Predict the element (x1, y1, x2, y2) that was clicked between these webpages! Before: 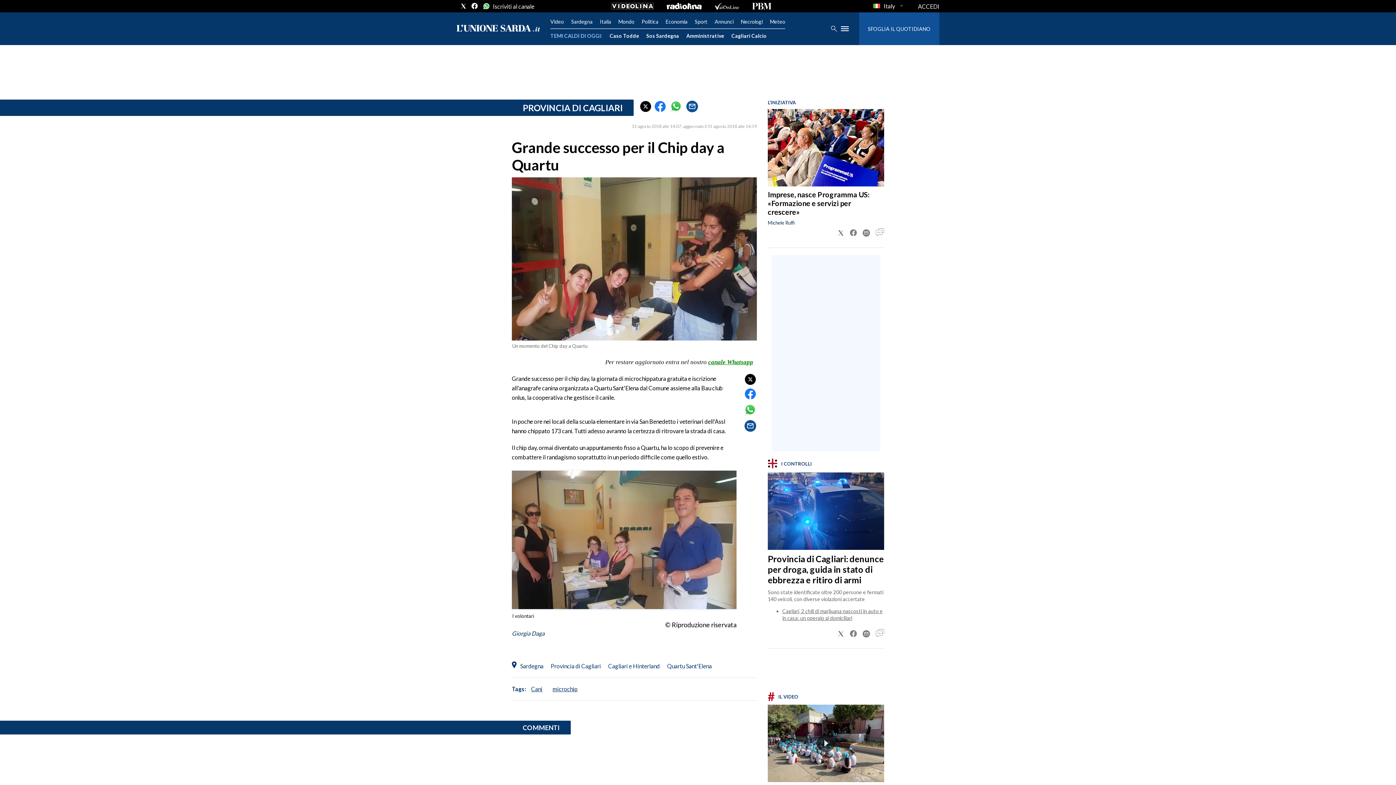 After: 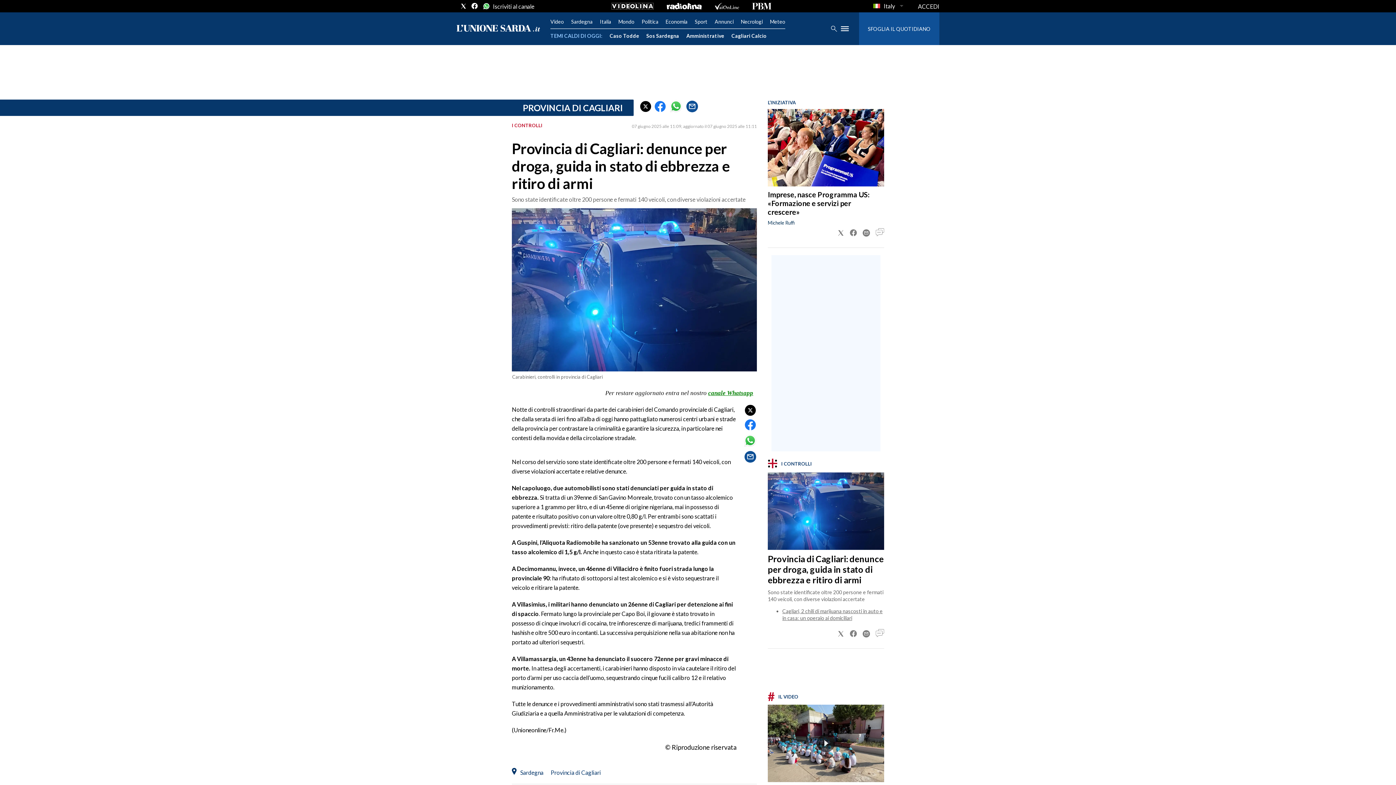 Action: bbox: (768, 472, 884, 550)